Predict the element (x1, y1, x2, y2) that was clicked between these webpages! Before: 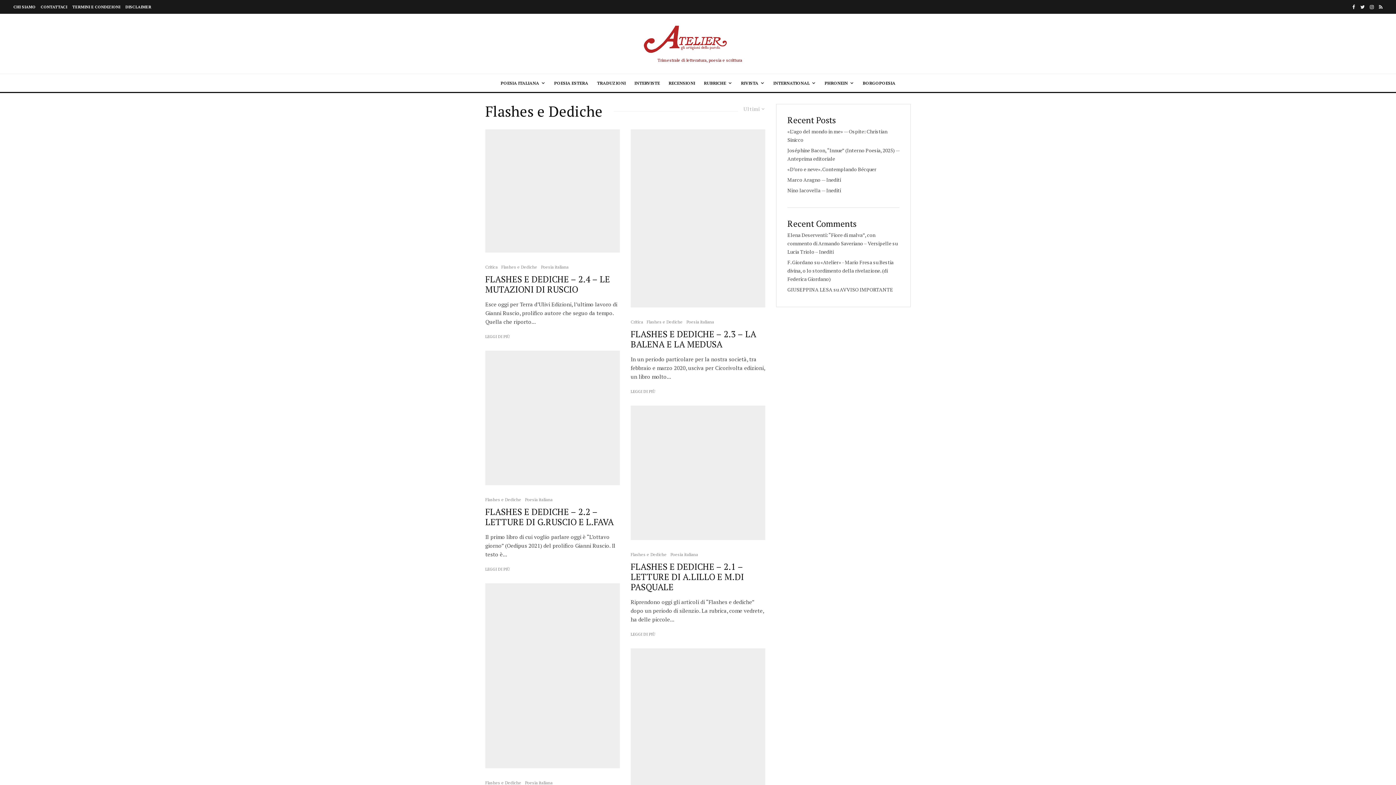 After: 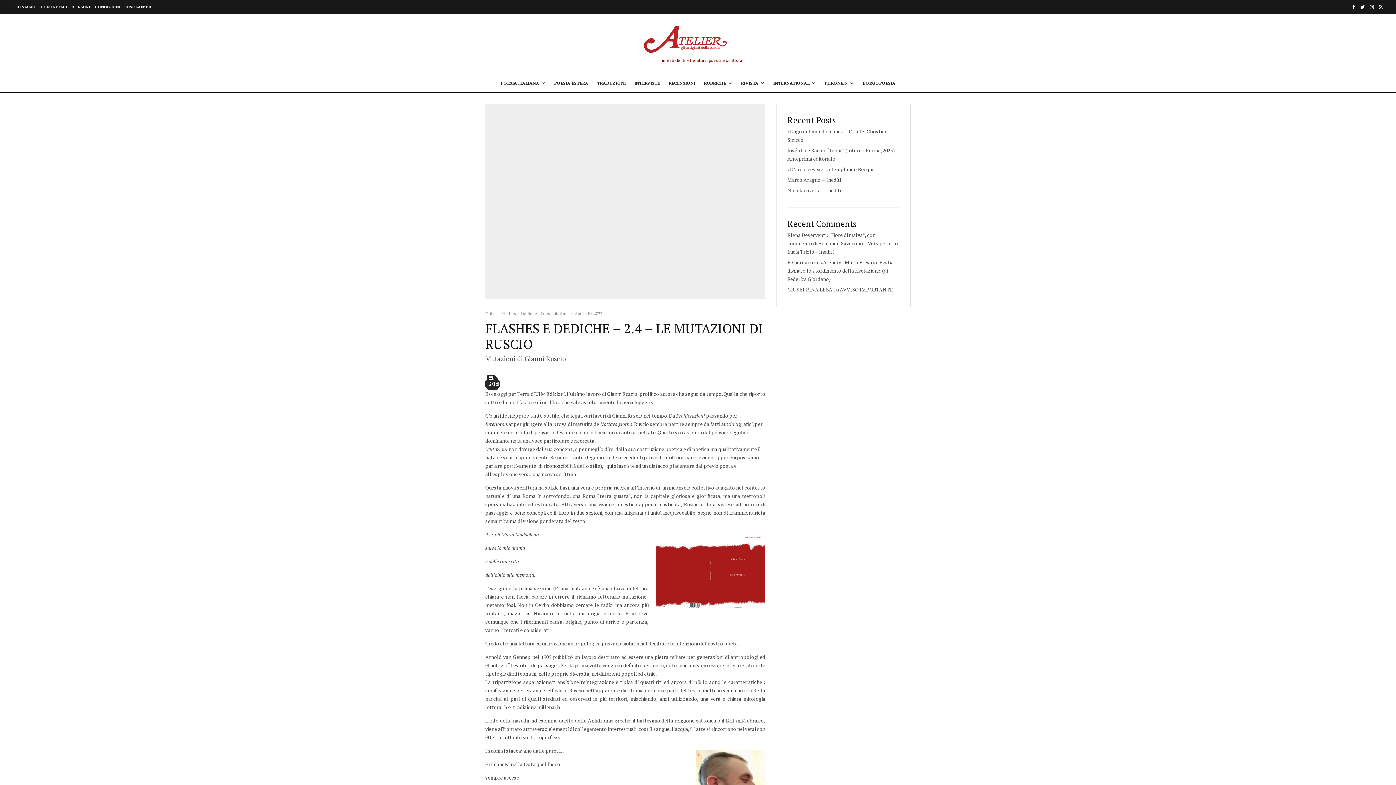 Action: bbox: (485, 129, 620, 252)